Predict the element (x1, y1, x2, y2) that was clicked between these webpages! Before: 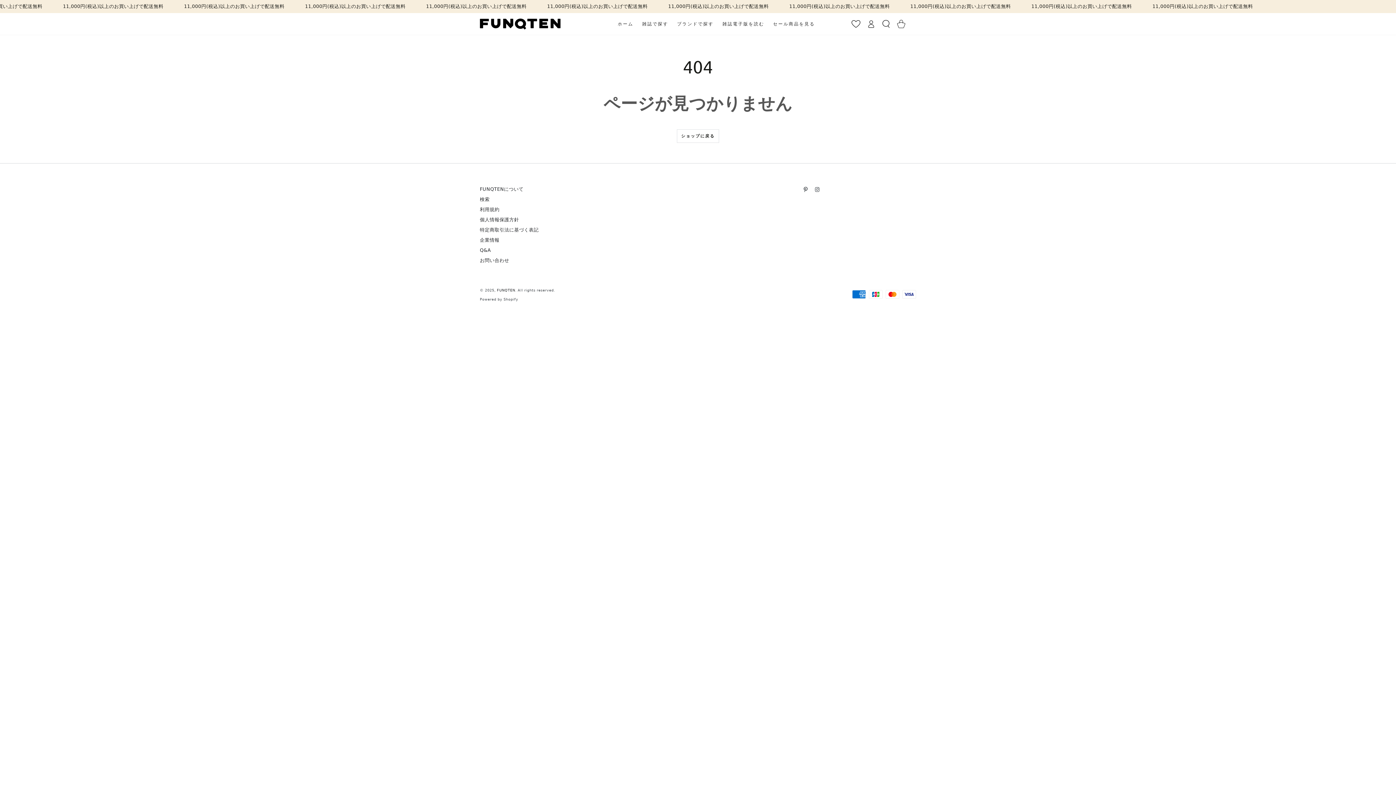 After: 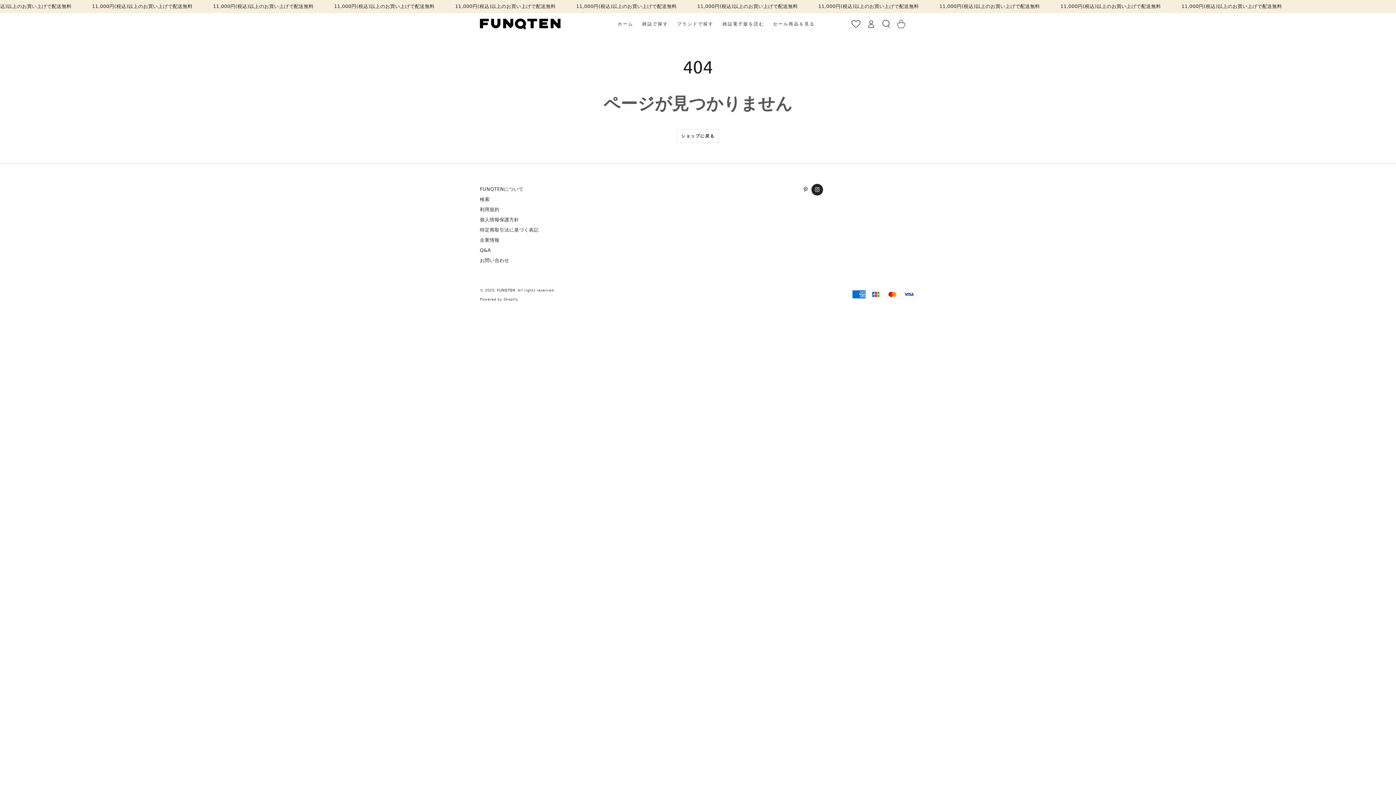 Action: label: Instagram bbox: (811, 183, 823, 195)